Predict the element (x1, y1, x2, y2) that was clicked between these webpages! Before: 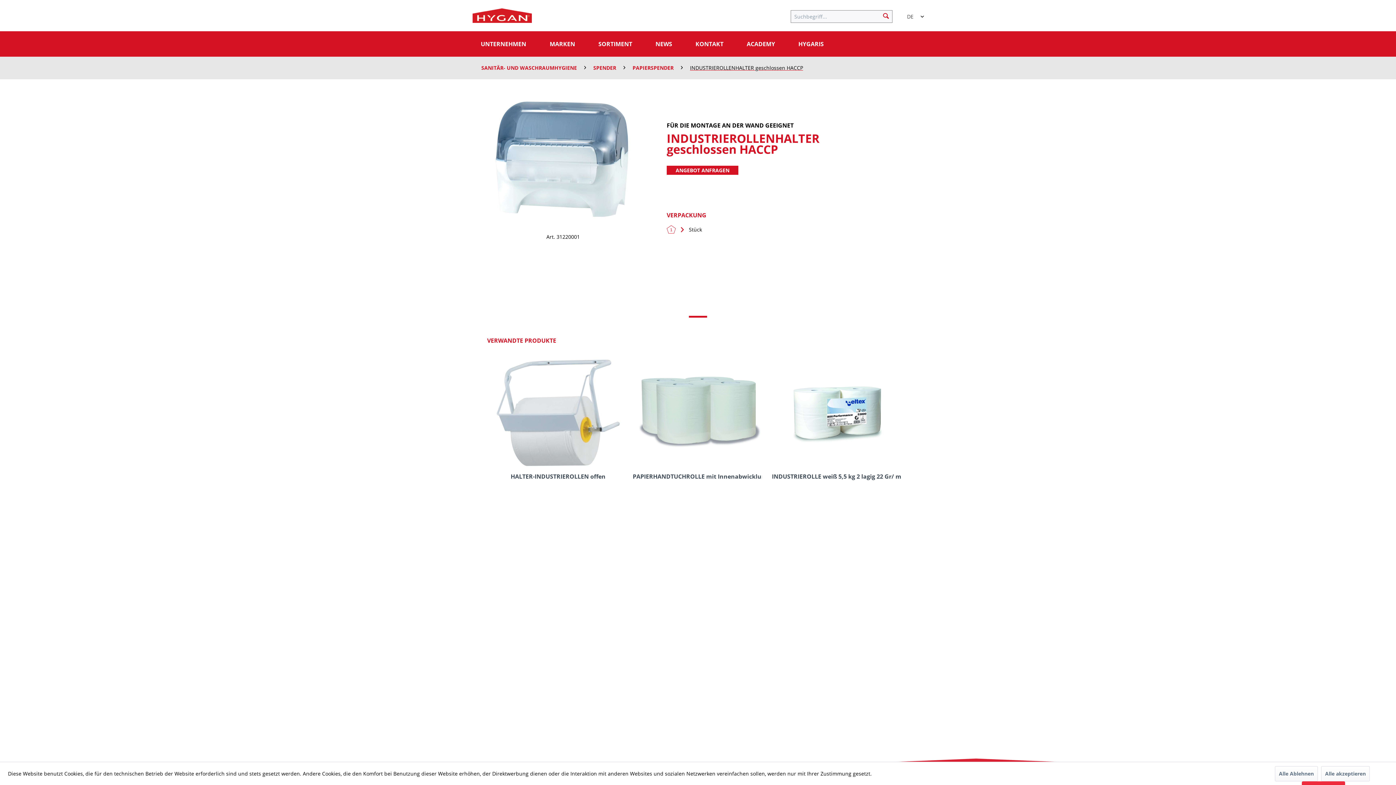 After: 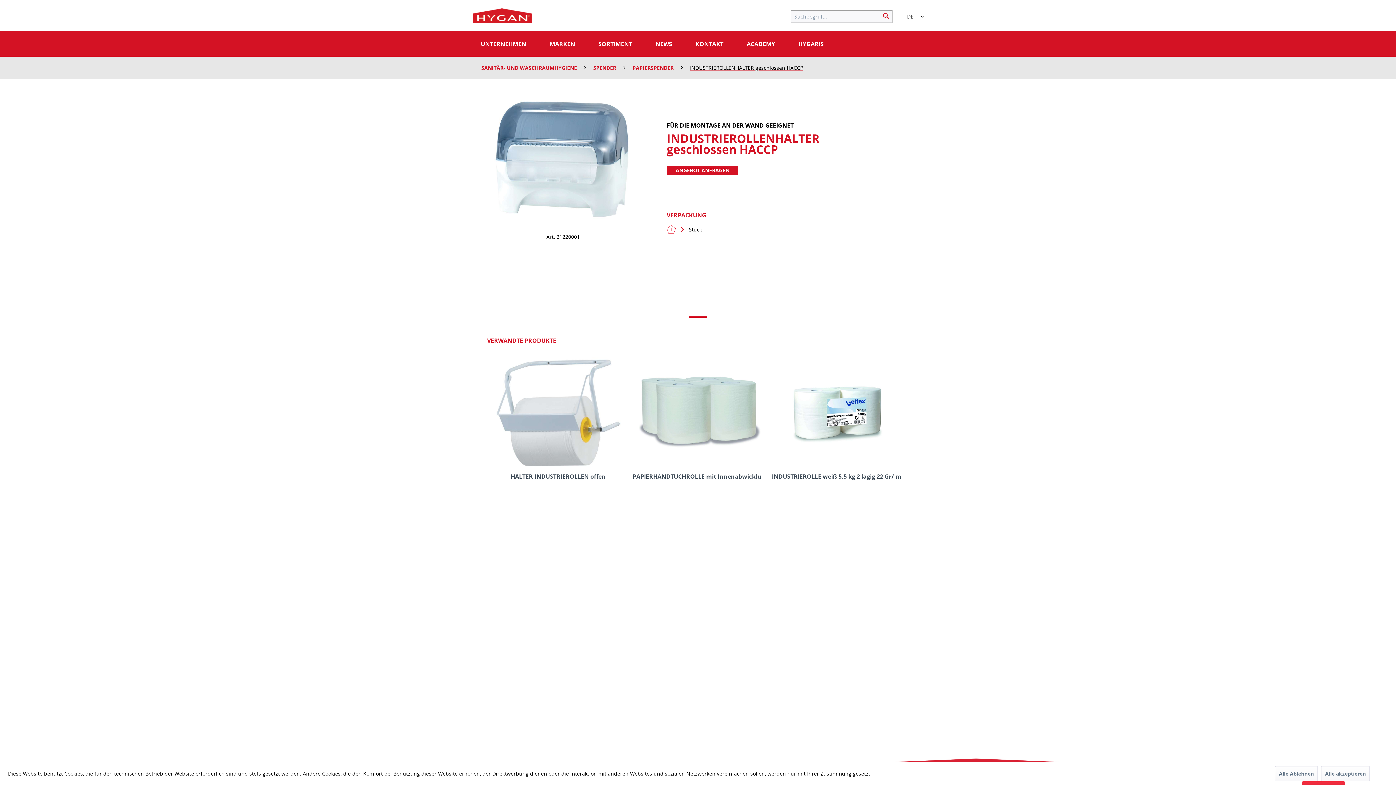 Action: label: VERWANDTE PRODUKTE bbox: (487, 332, 556, 348)